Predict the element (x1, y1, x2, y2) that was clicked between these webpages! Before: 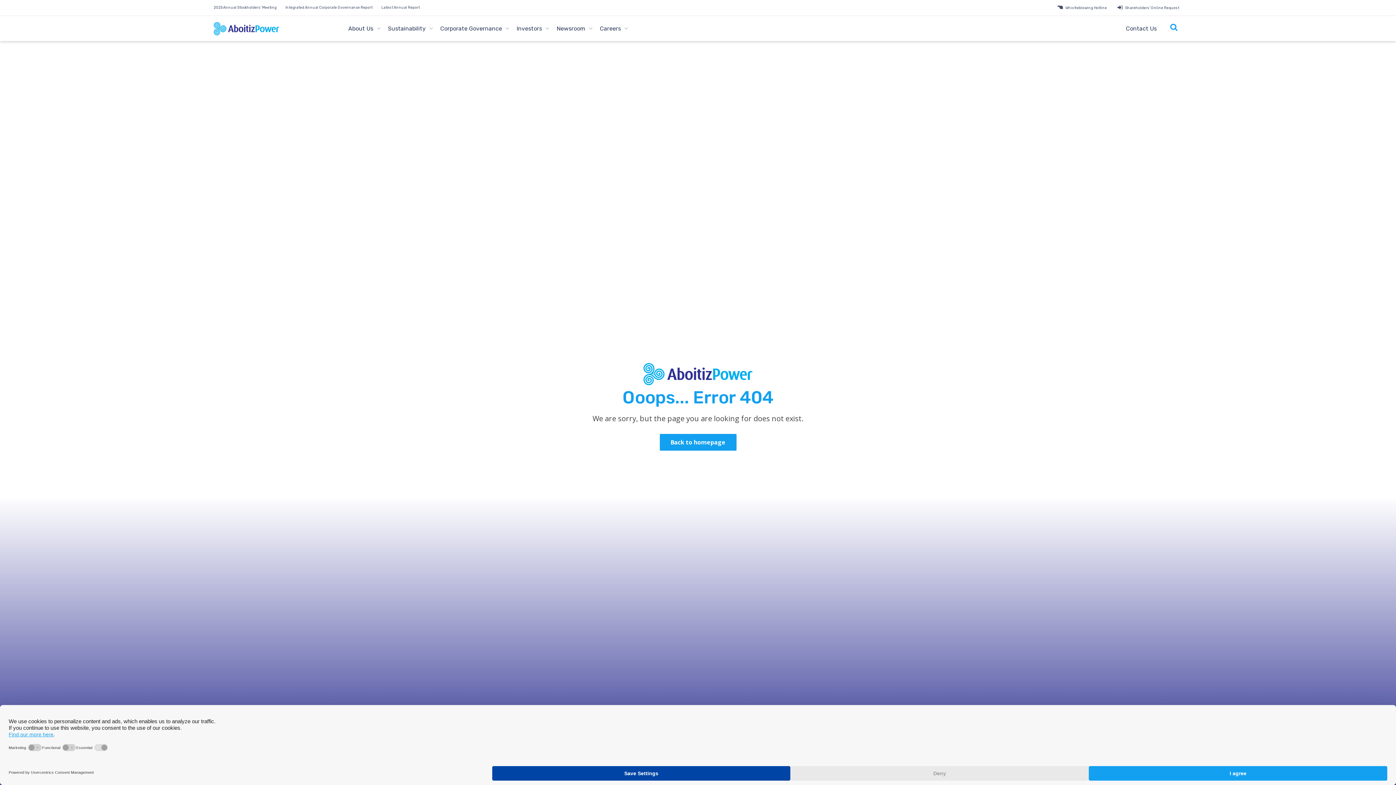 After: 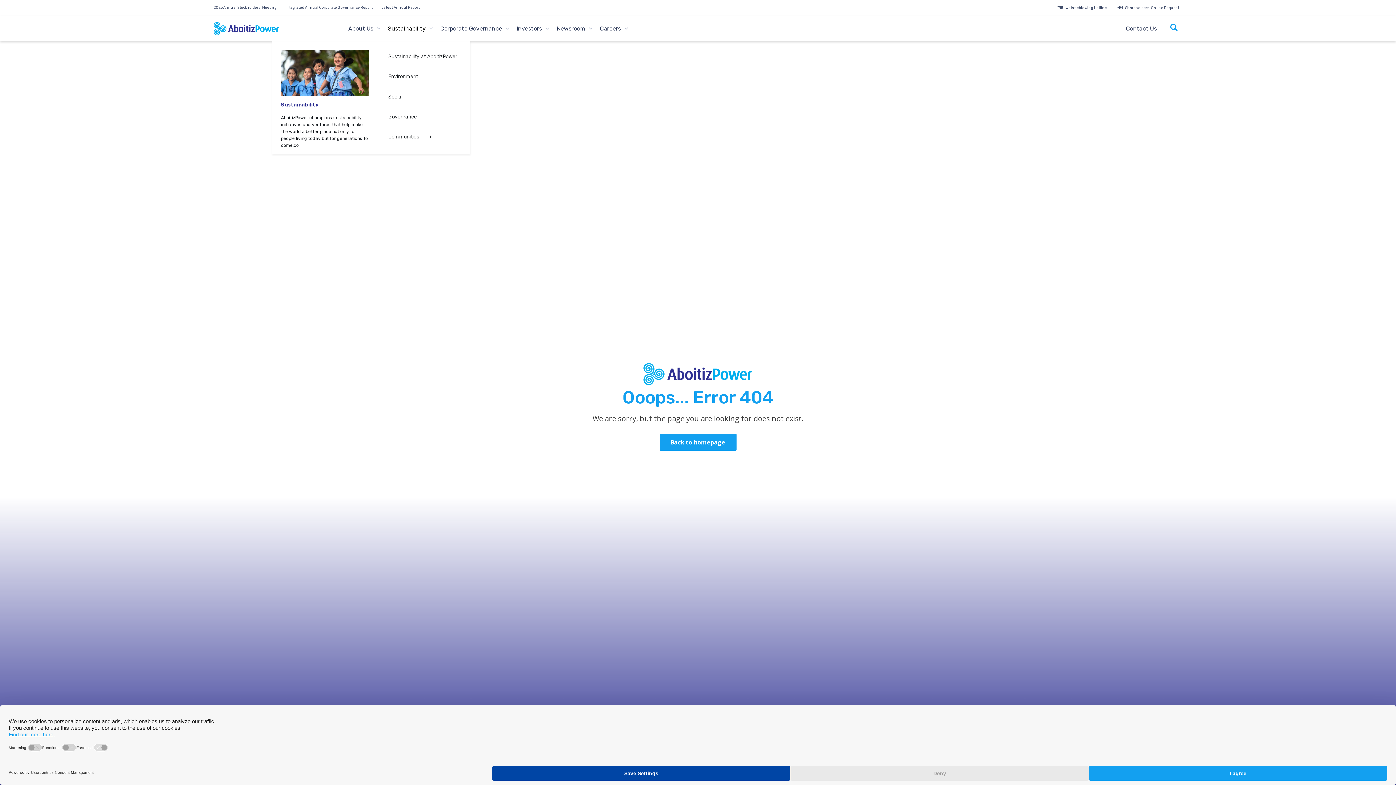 Action: label: Sustainability bbox: (382, 21, 427, 35)